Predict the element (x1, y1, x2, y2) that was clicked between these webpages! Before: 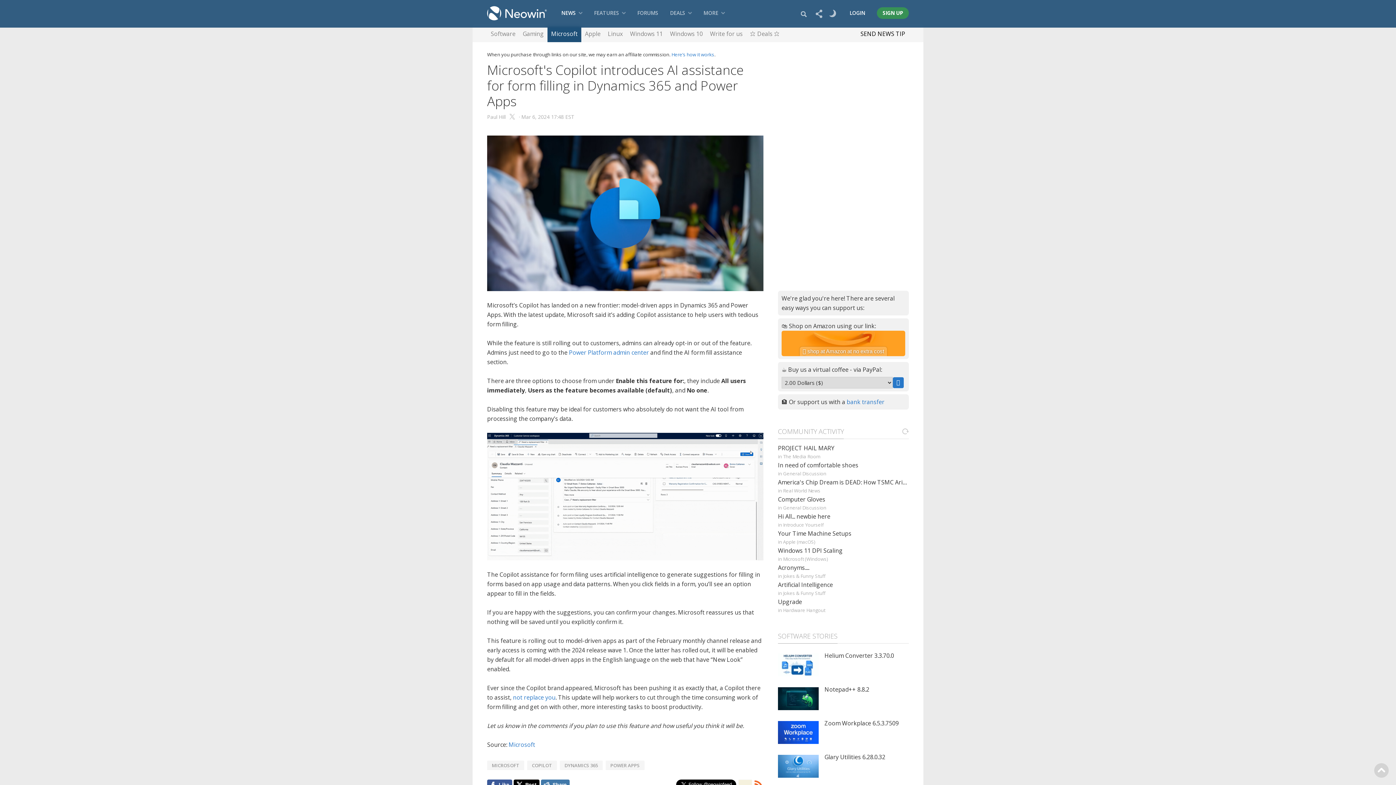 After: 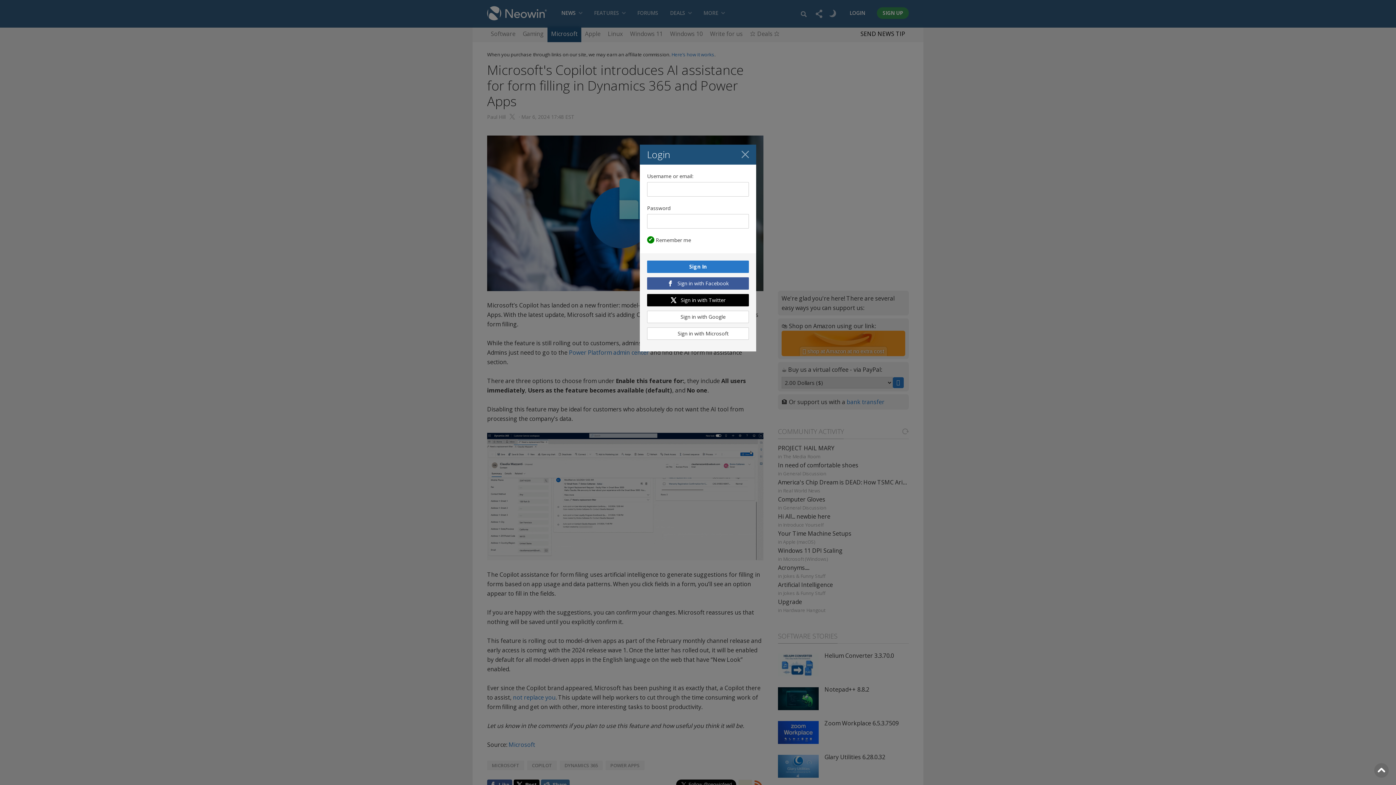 Action: label: LOGIN bbox: (844, 7, 871, 18)